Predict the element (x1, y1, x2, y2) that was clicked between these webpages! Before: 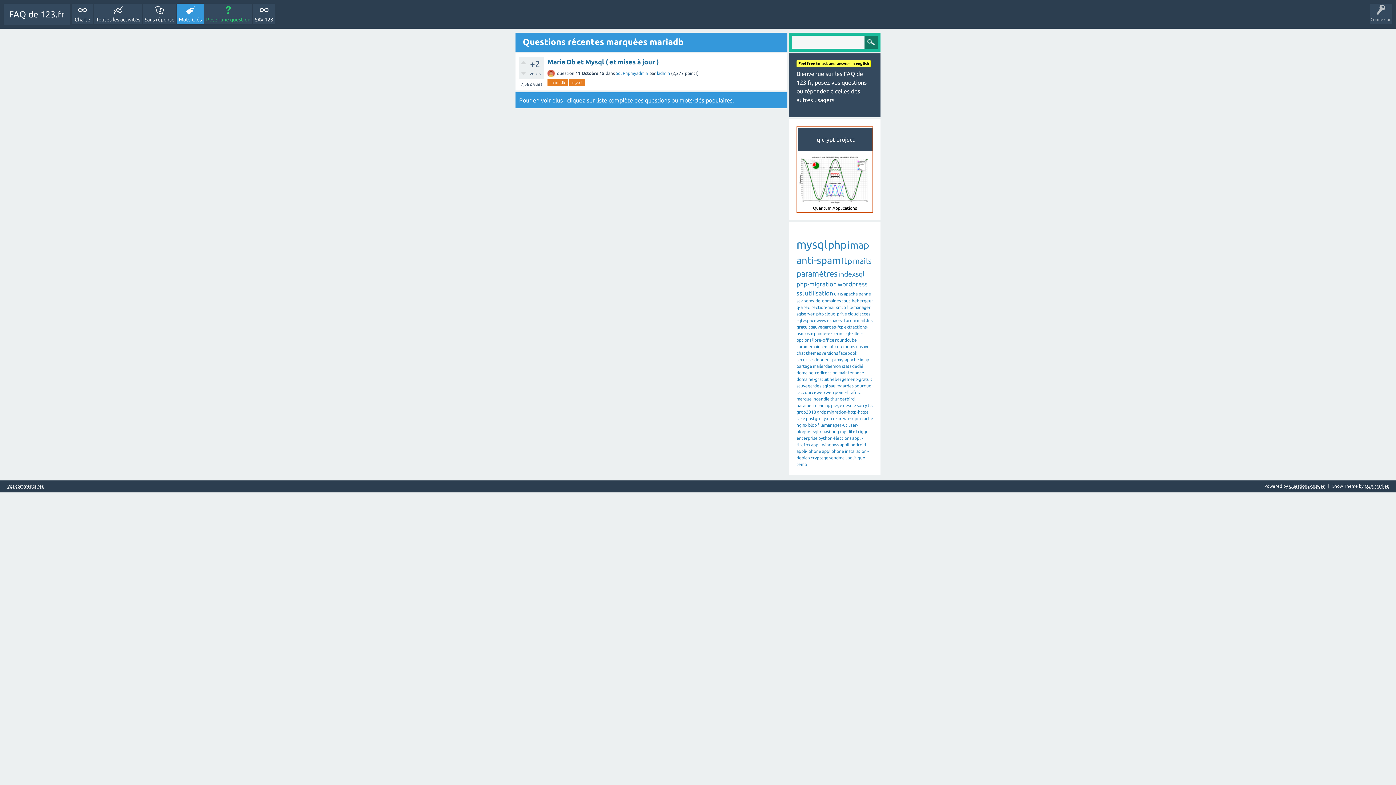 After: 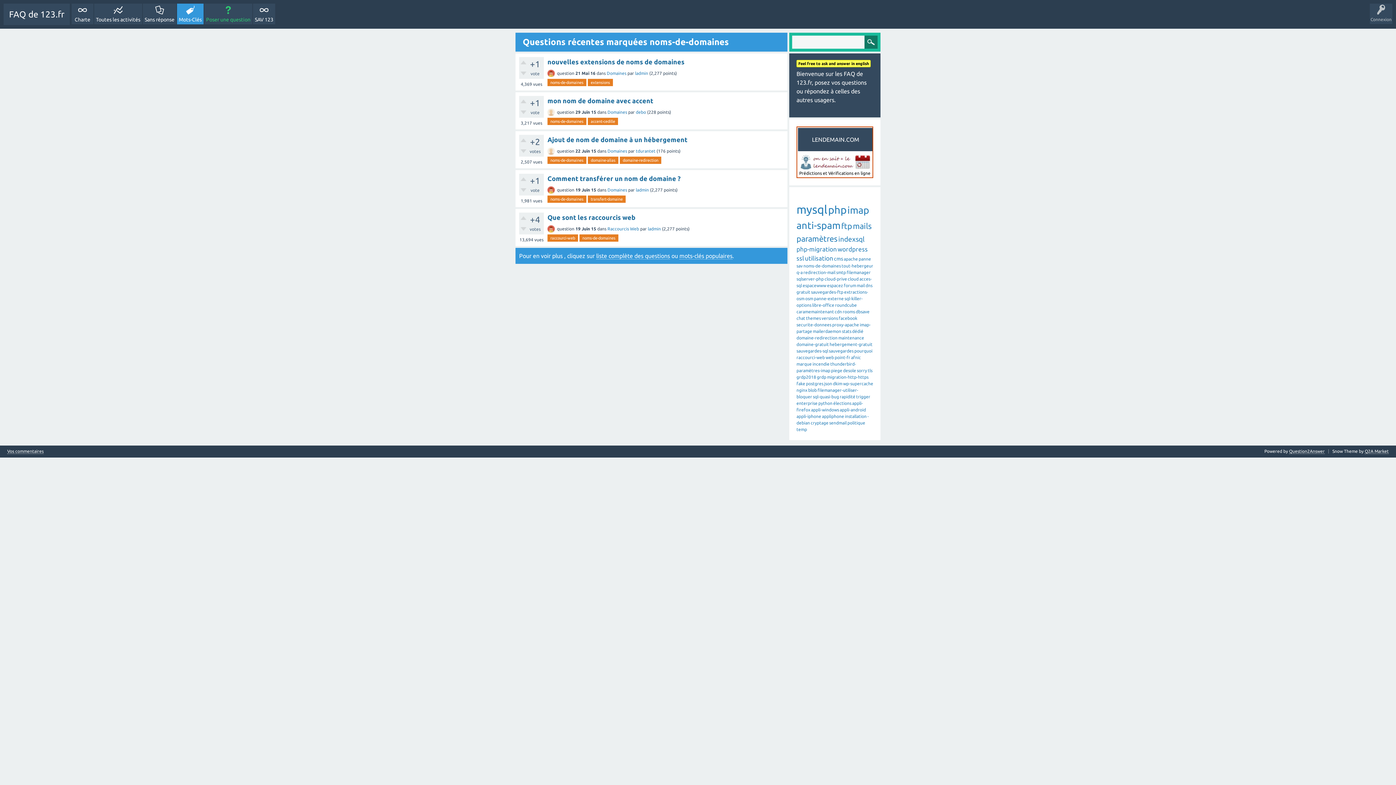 Action: bbox: (803, 298, 841, 303) label: noms-de-domaines